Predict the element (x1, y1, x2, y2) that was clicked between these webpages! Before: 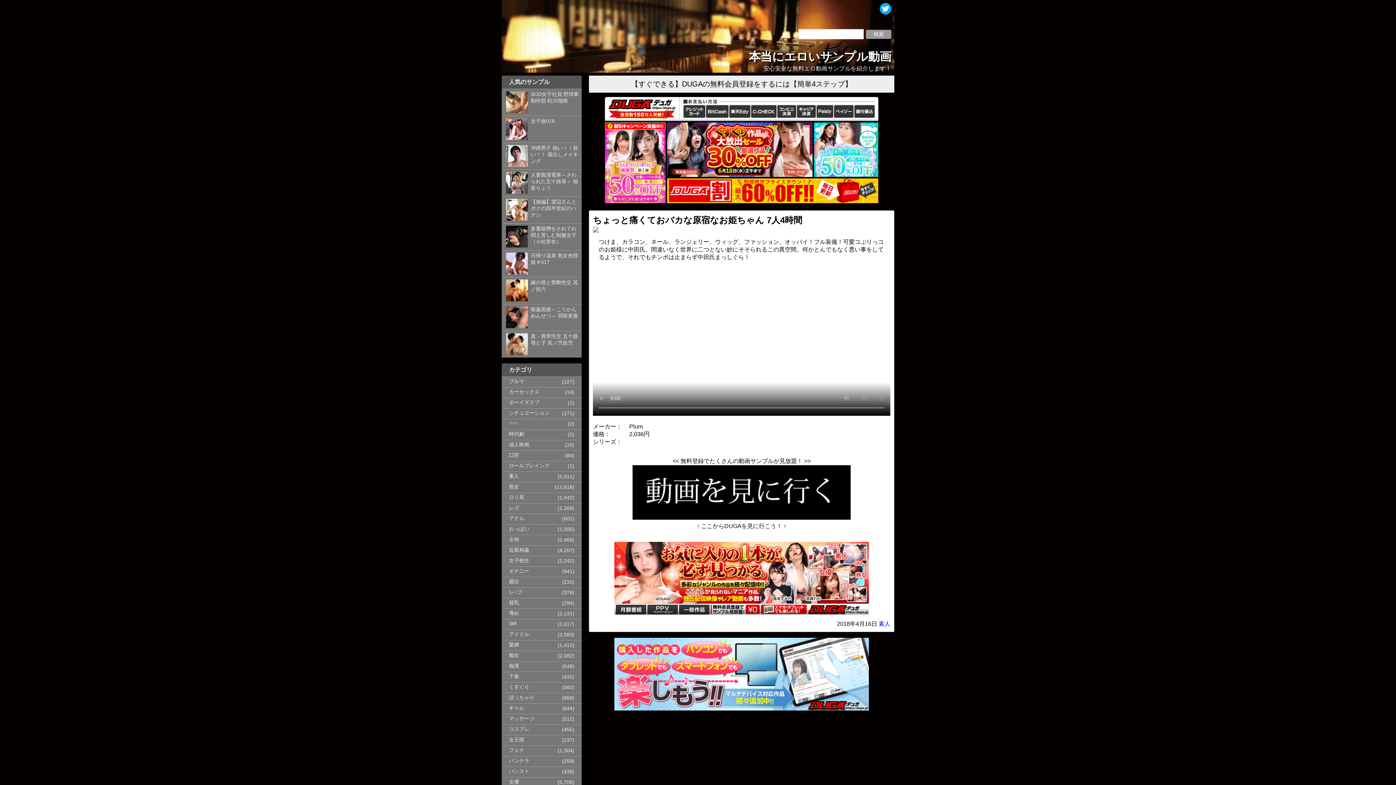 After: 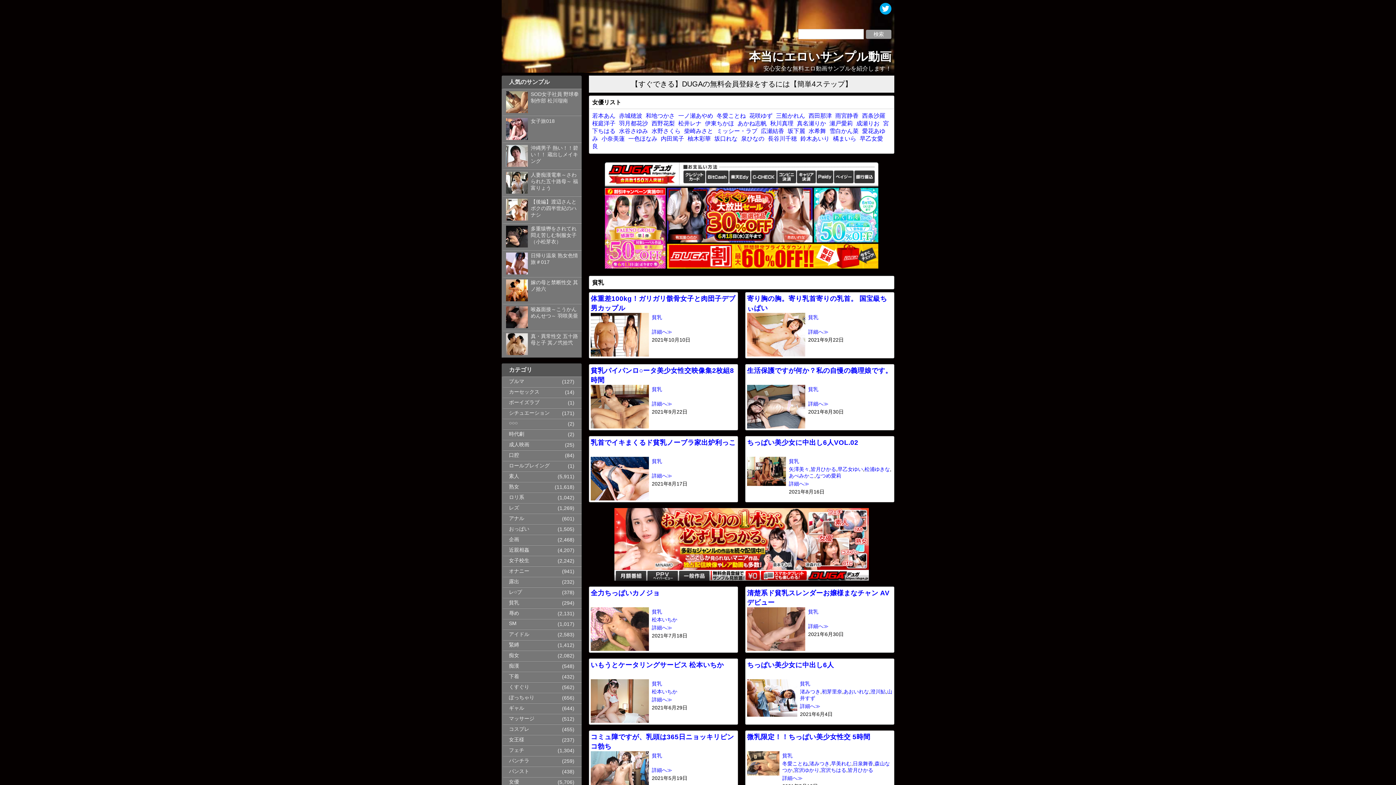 Action: bbox: (504, 598, 581, 608) label: 貧乳